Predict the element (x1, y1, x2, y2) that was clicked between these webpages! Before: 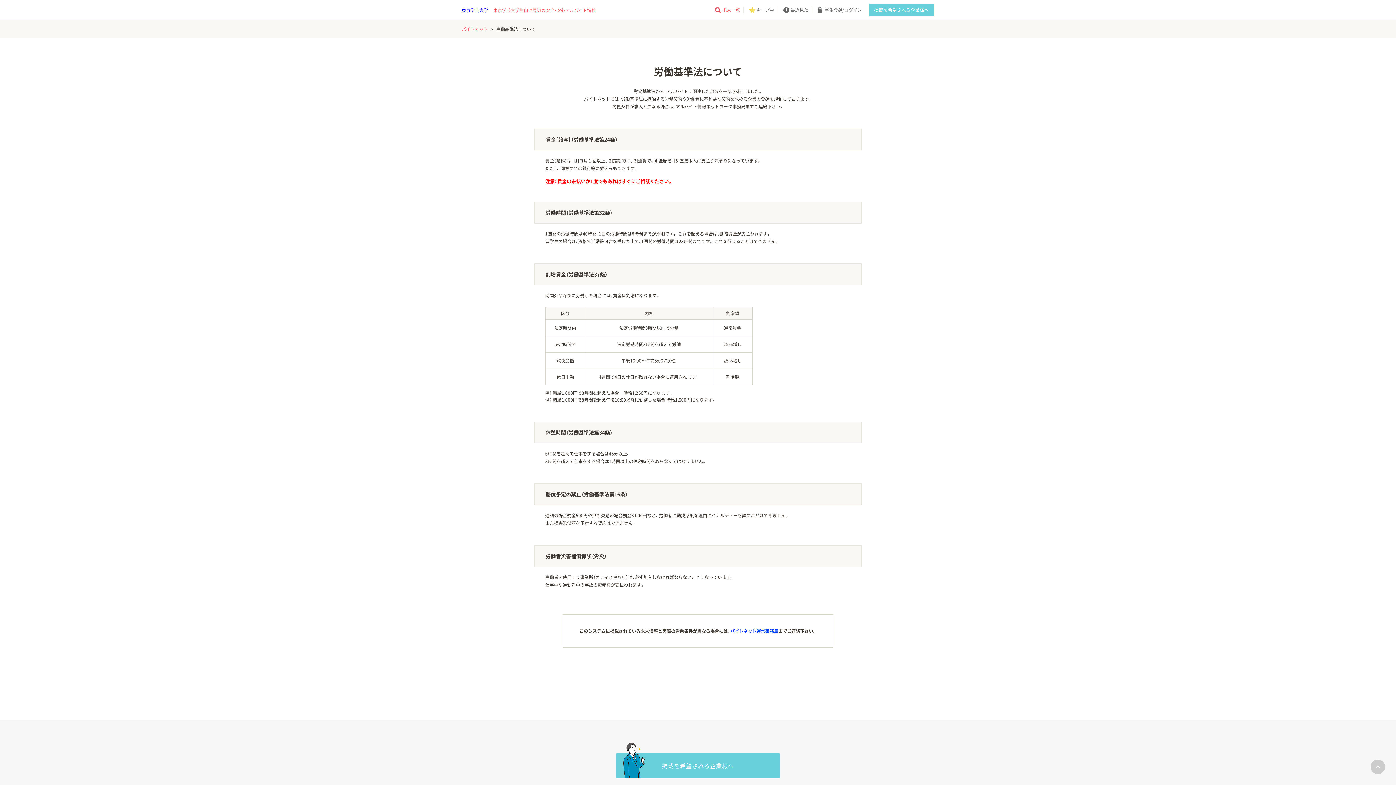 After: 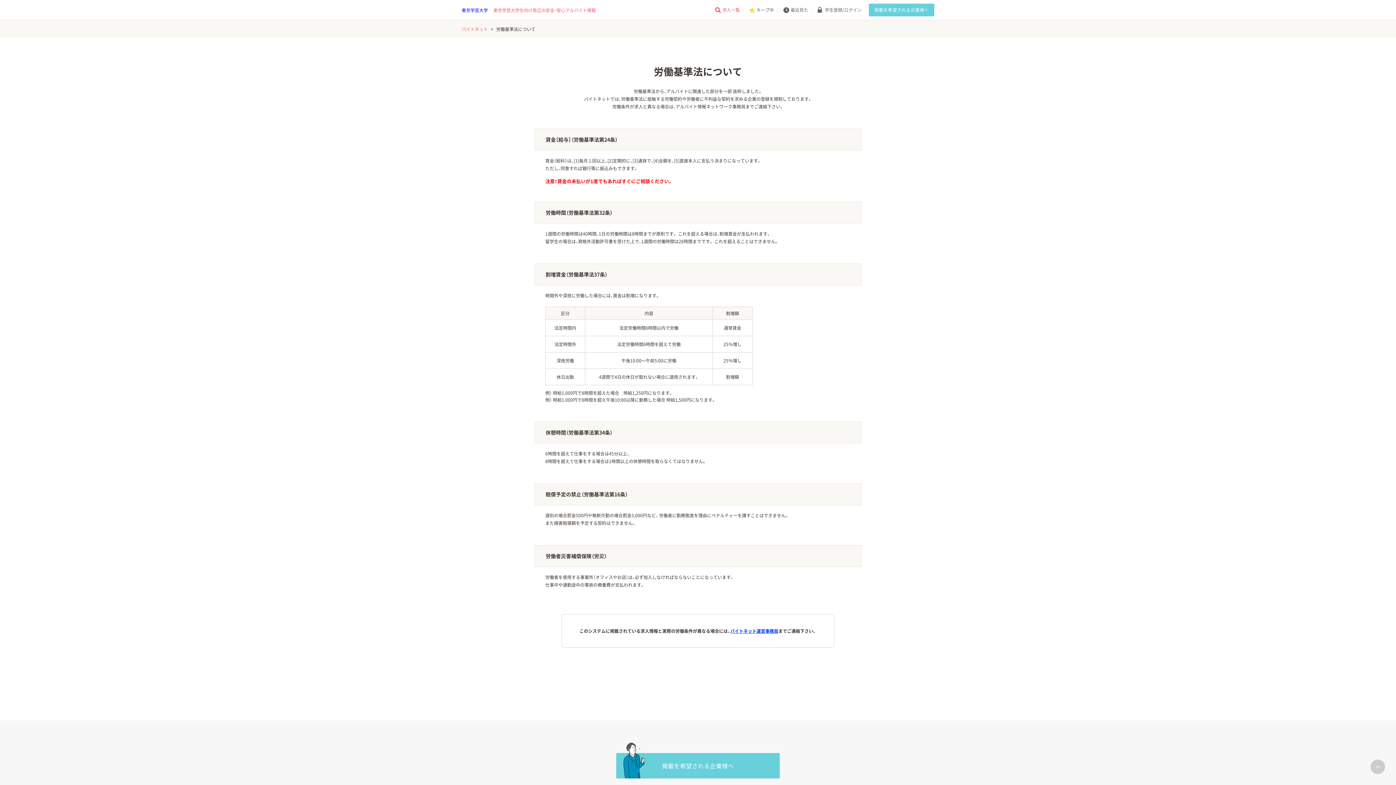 Action: bbox: (1370, 760, 1385, 774)